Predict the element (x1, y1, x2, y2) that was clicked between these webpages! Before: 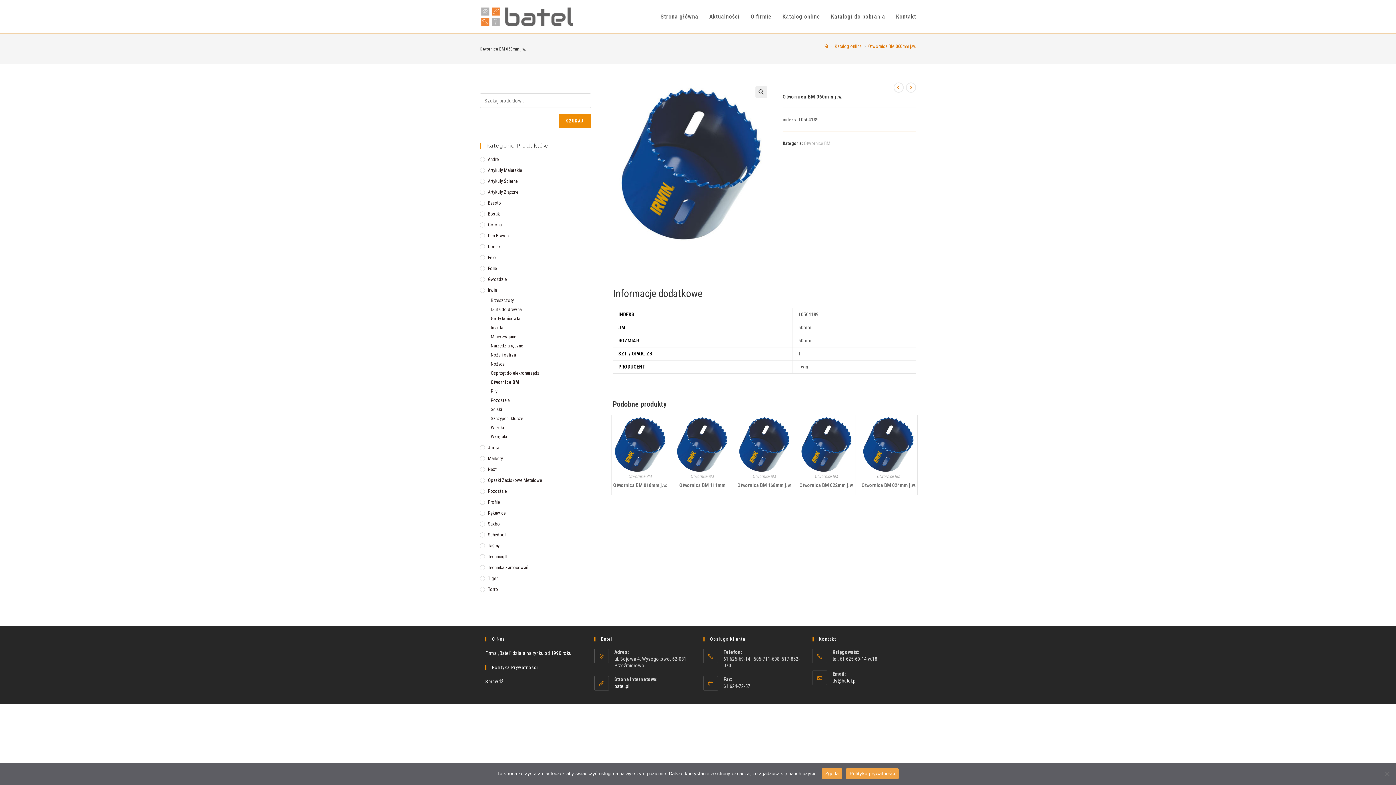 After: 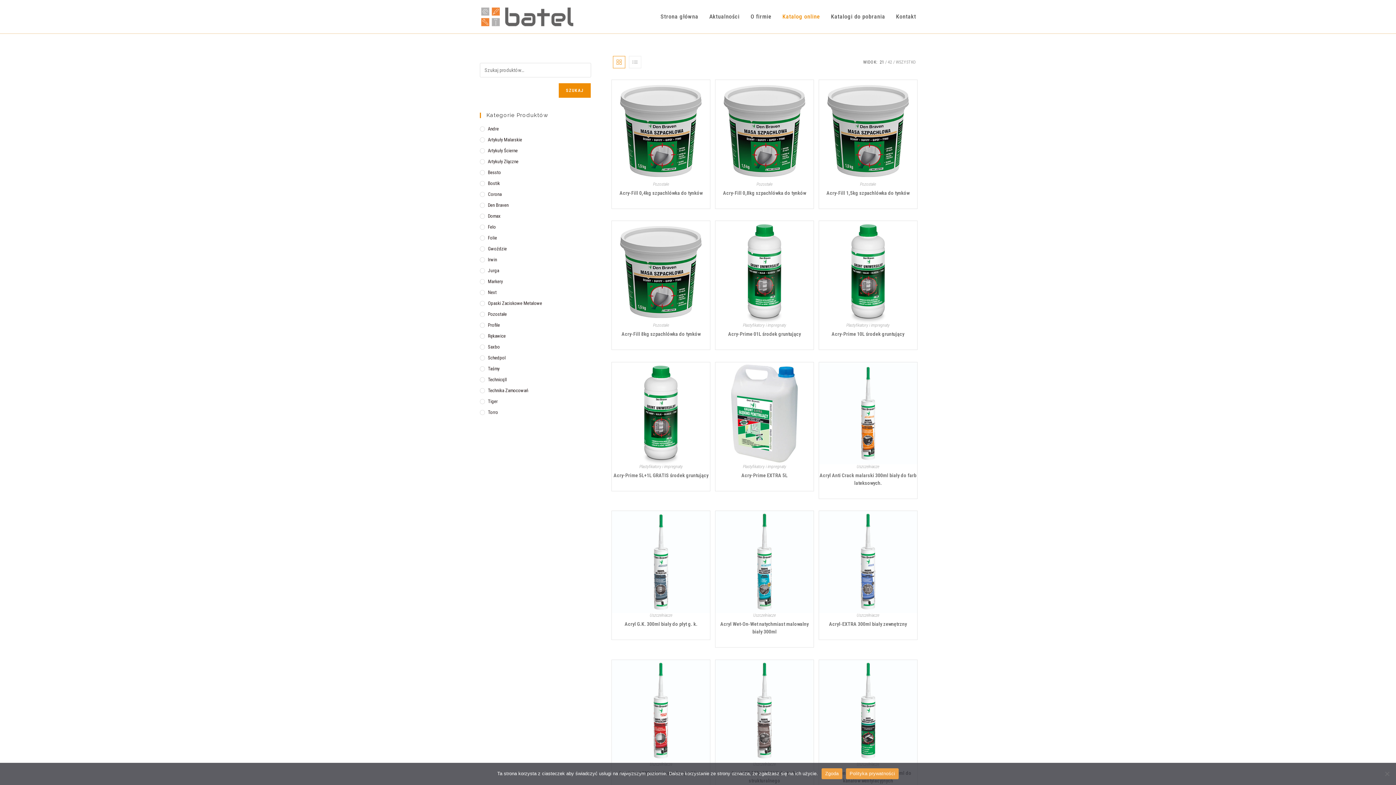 Action: bbox: (777, 0, 825, 33) label: Katalog online